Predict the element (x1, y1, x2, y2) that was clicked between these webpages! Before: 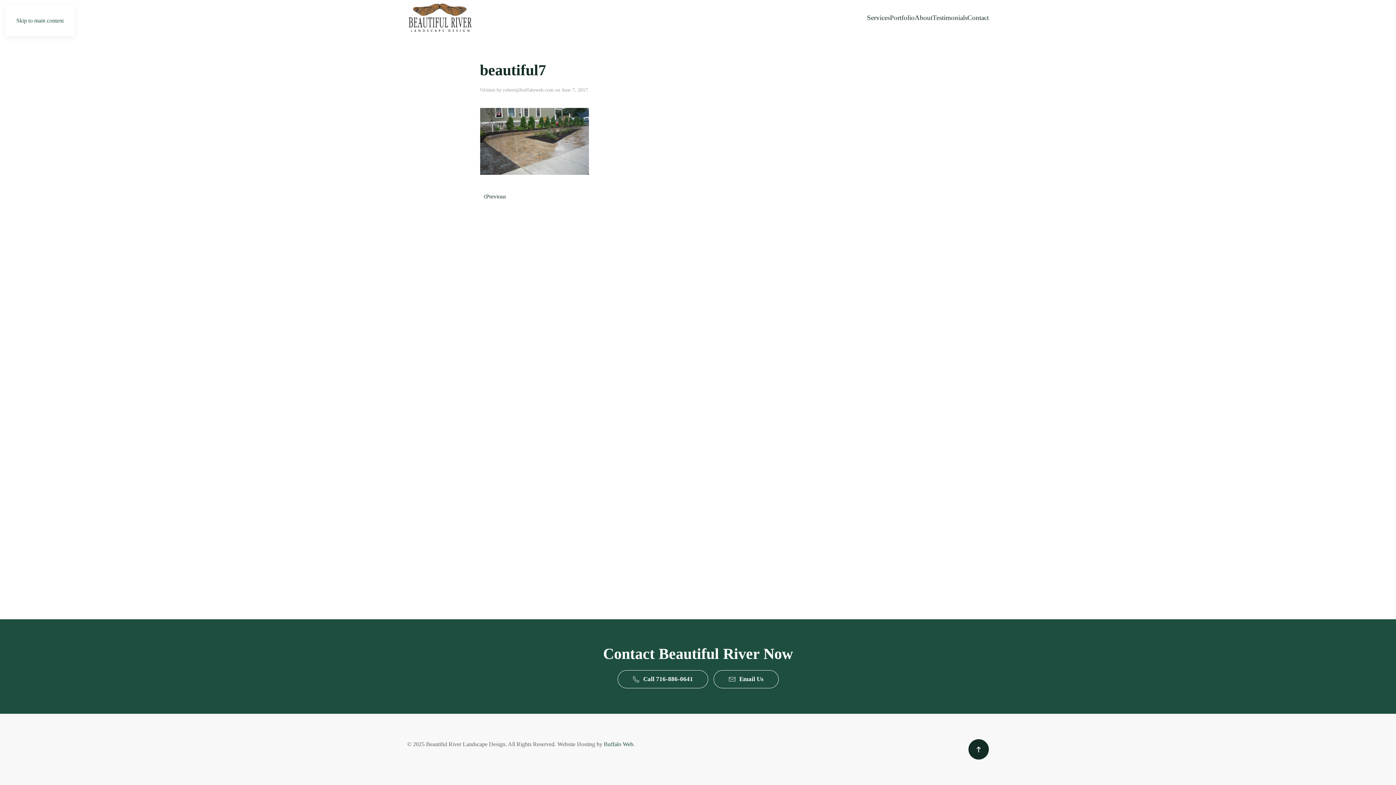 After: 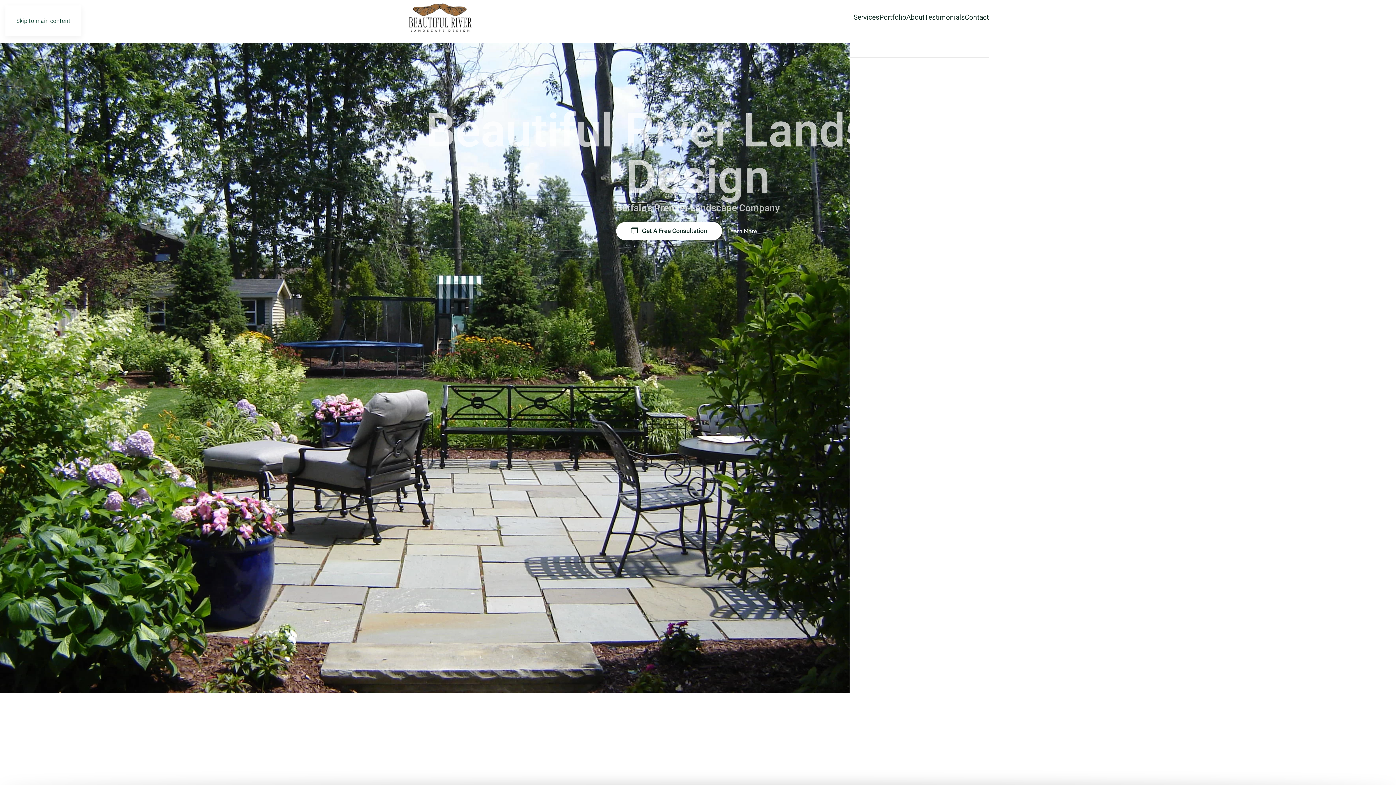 Action: bbox: (407, 0, 472, 35) label: Back to home